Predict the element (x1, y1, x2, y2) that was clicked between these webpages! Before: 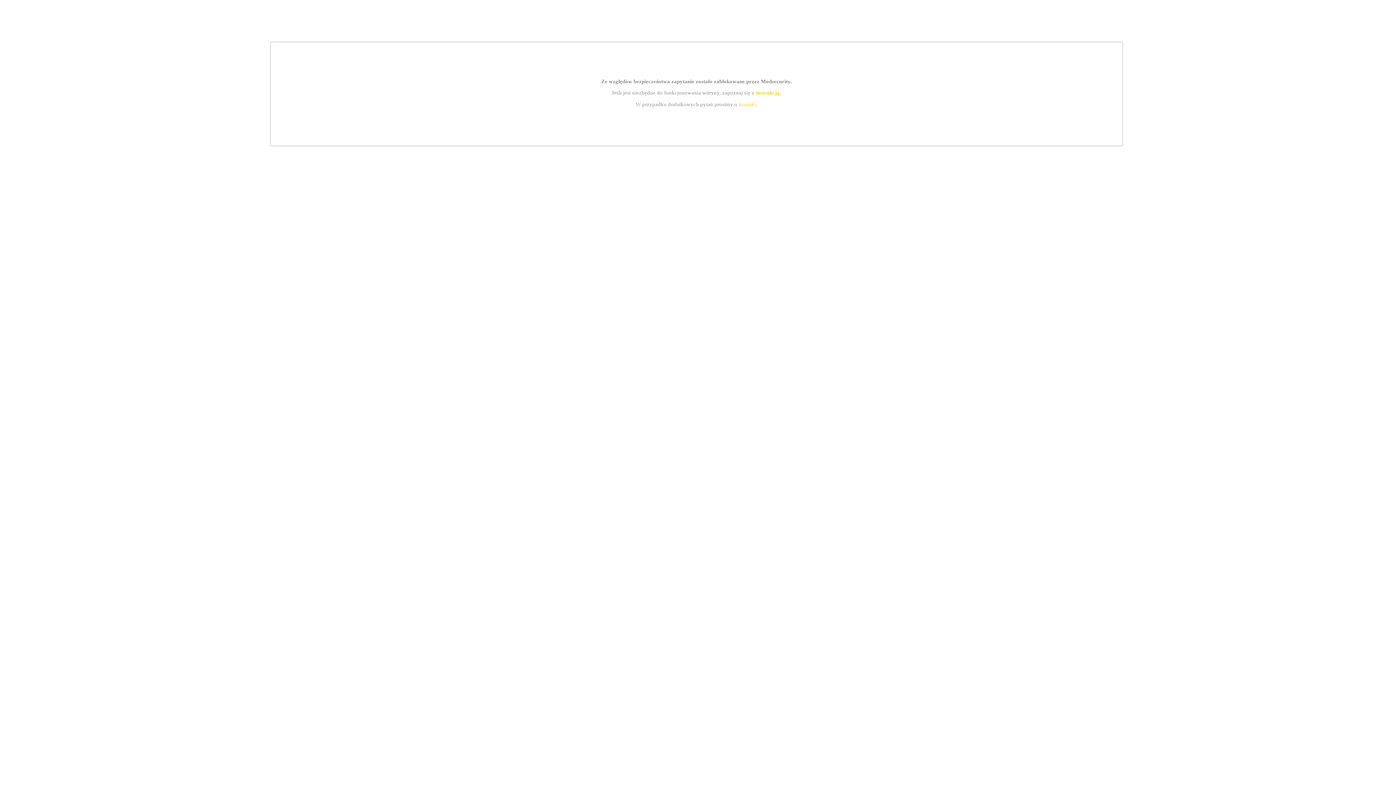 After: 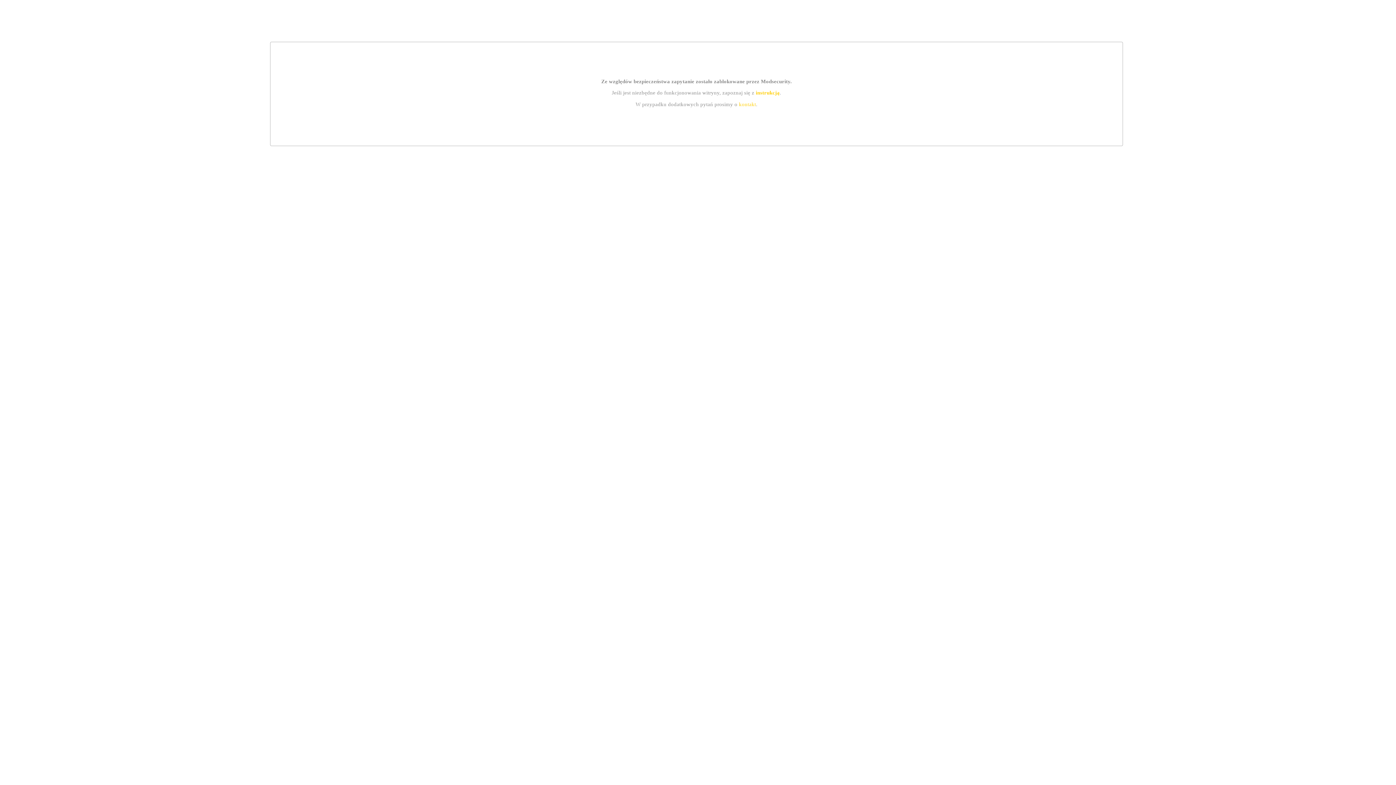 Action: label: instrukcją bbox: (755, 89, 779, 95)